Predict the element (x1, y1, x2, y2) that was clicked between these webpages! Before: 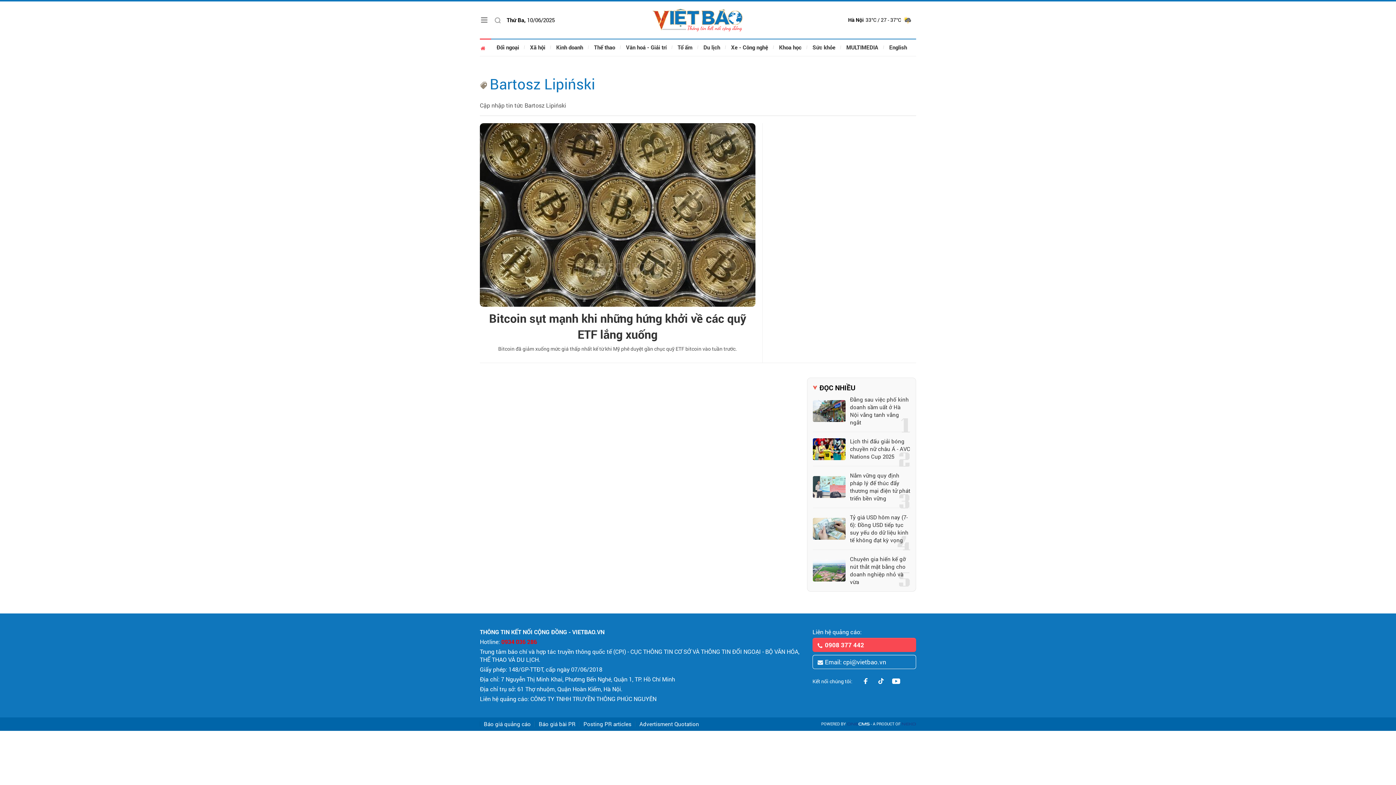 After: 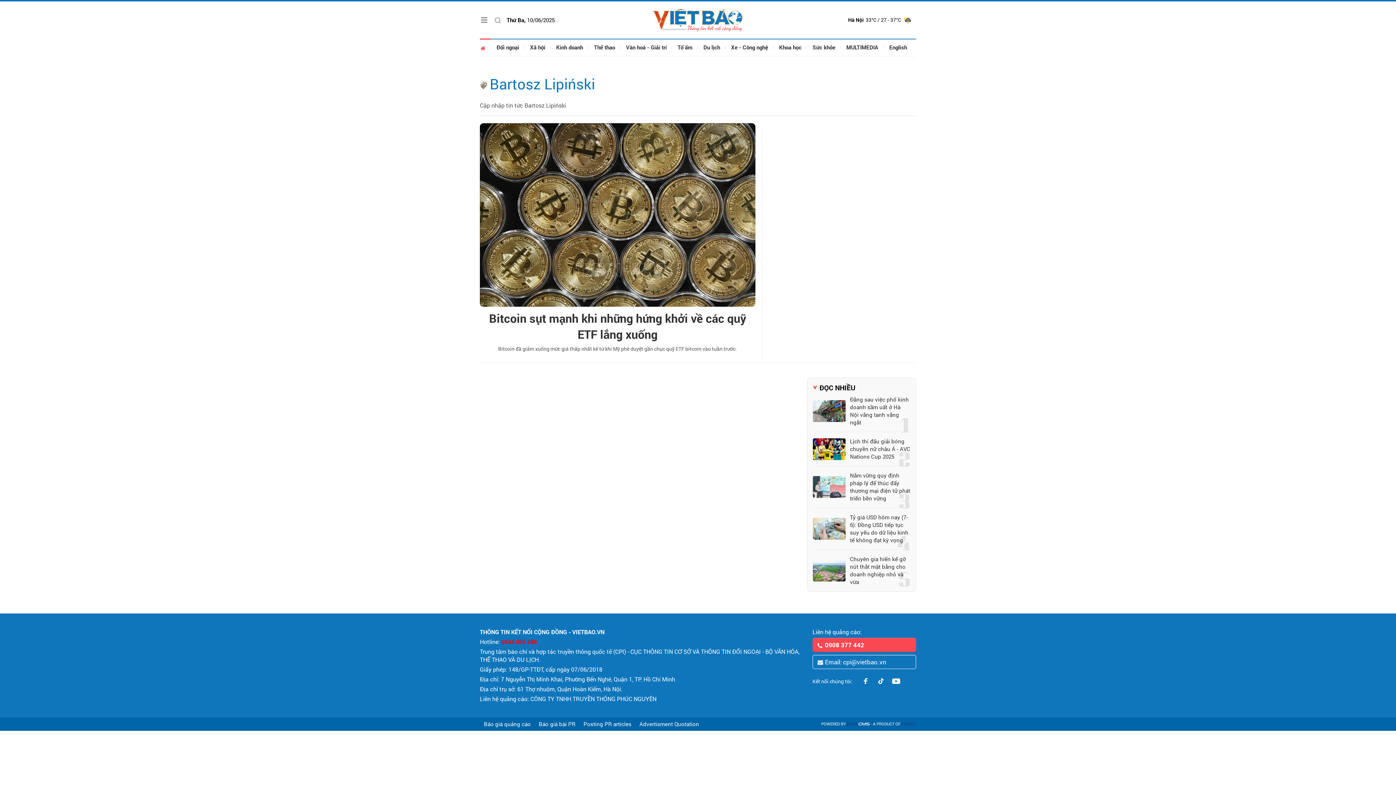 Action: bbox: (889, 674, 902, 688)